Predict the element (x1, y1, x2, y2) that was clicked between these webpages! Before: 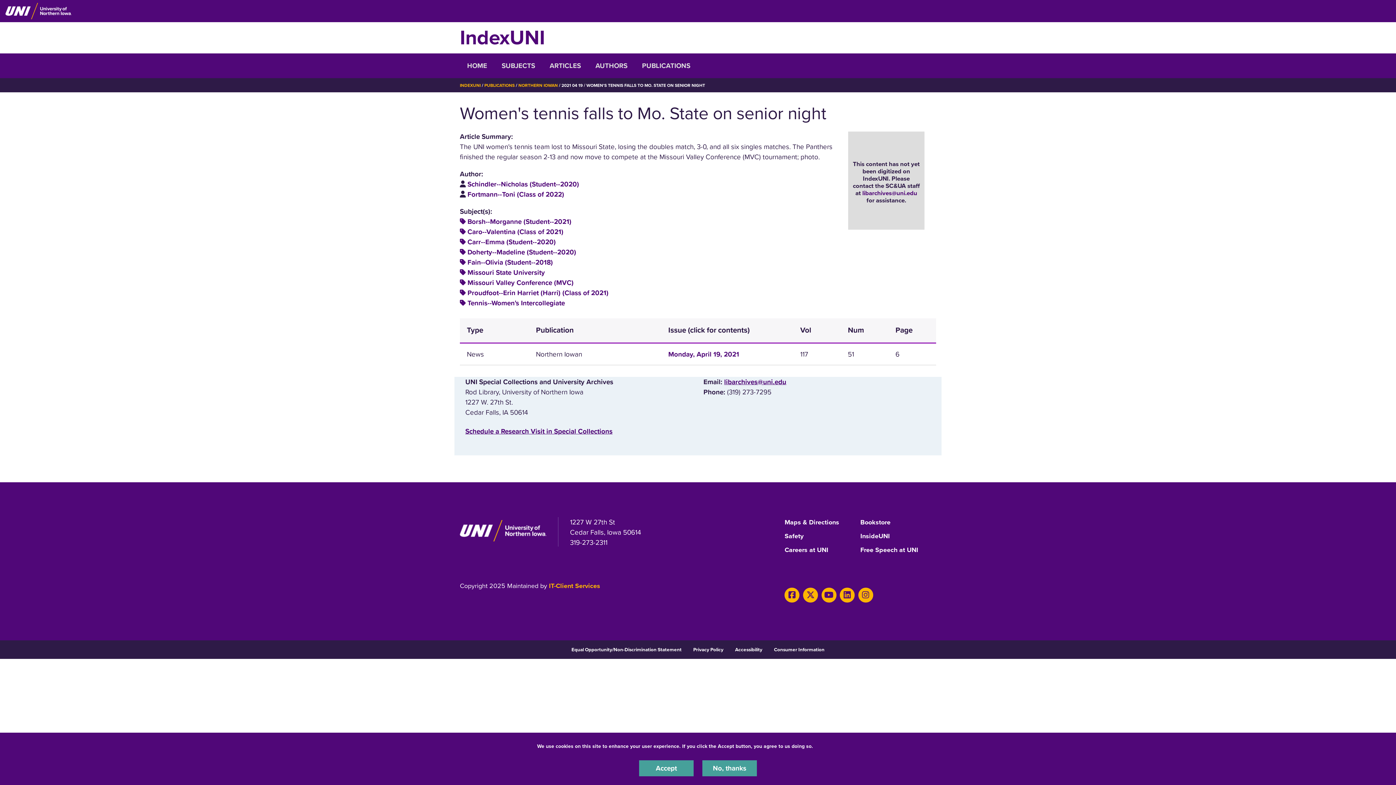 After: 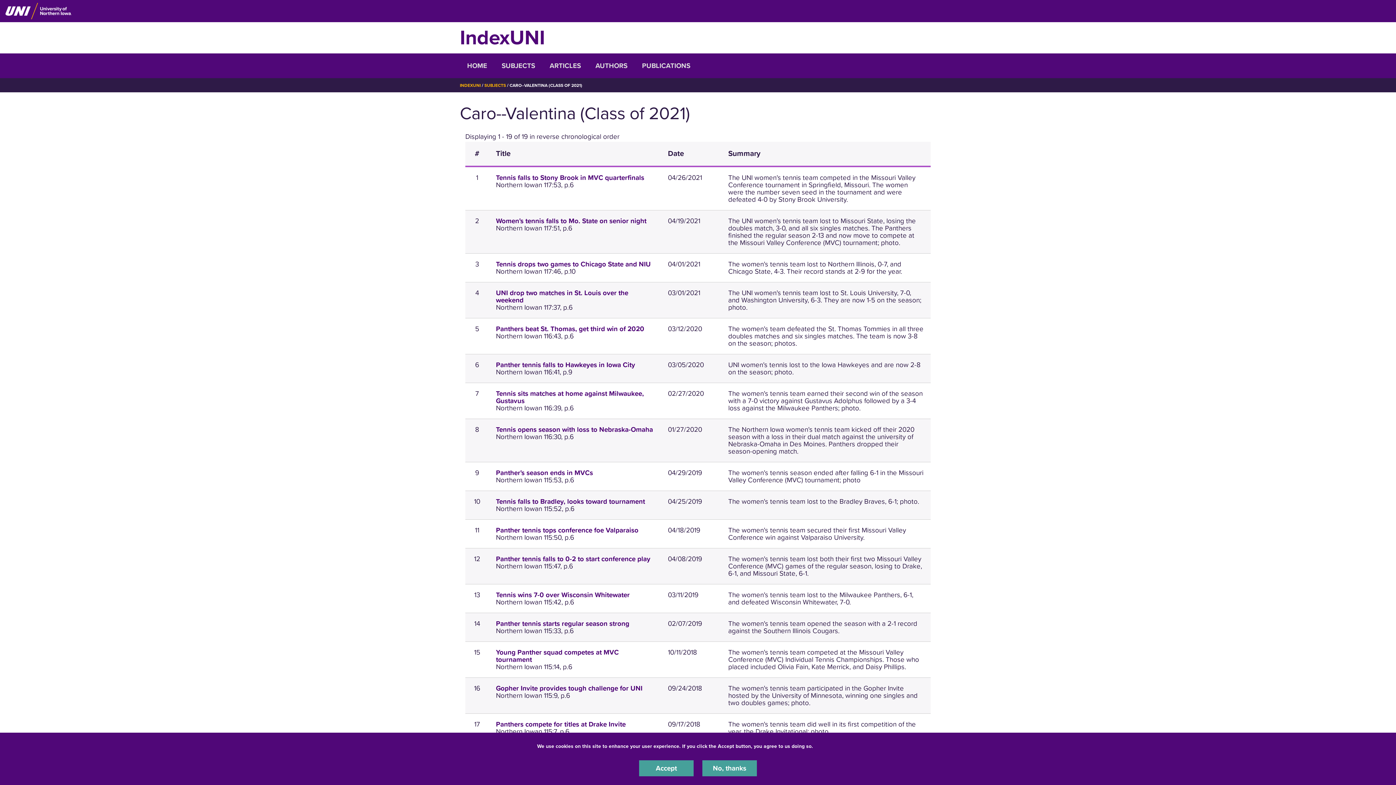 Action: label: Caro--Valentina (Class of 2021) bbox: (467, 227, 563, 235)